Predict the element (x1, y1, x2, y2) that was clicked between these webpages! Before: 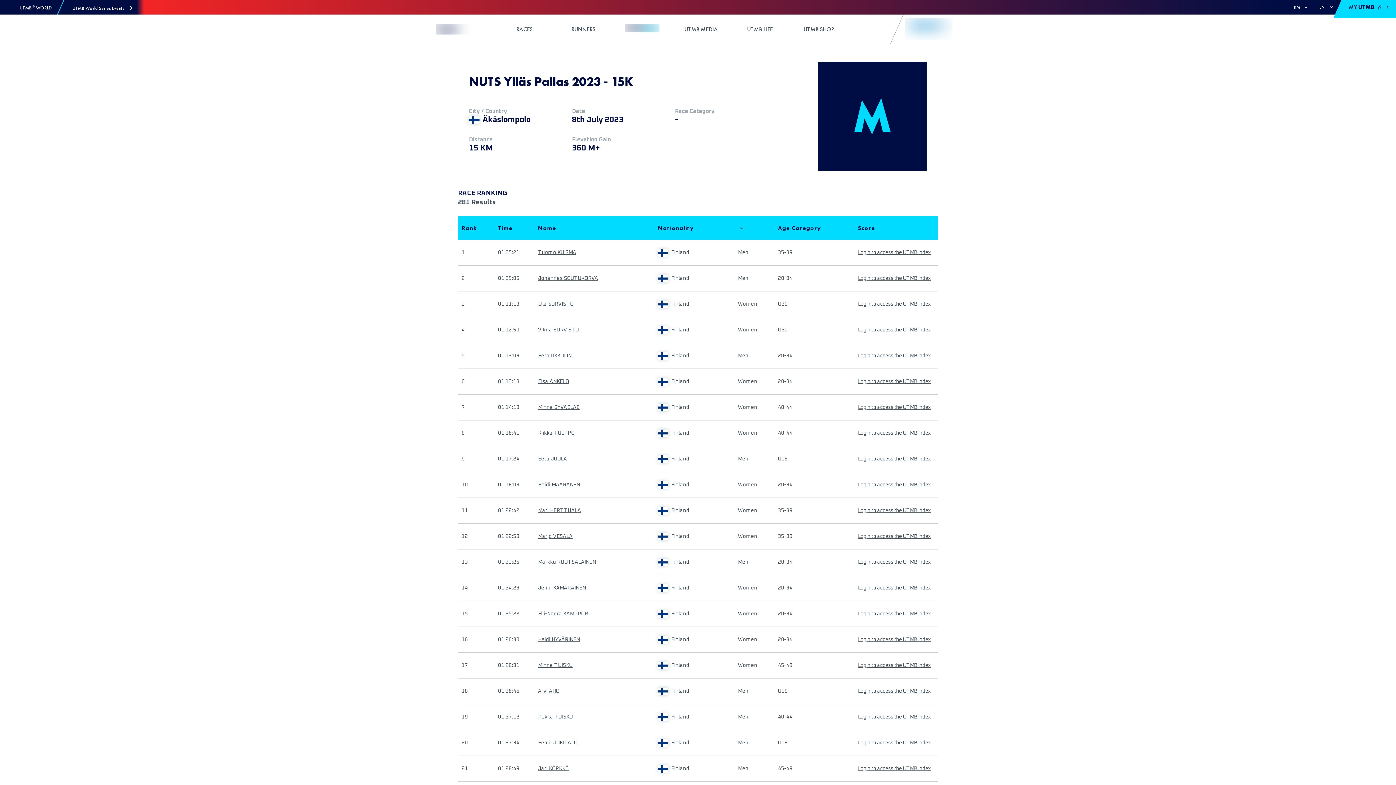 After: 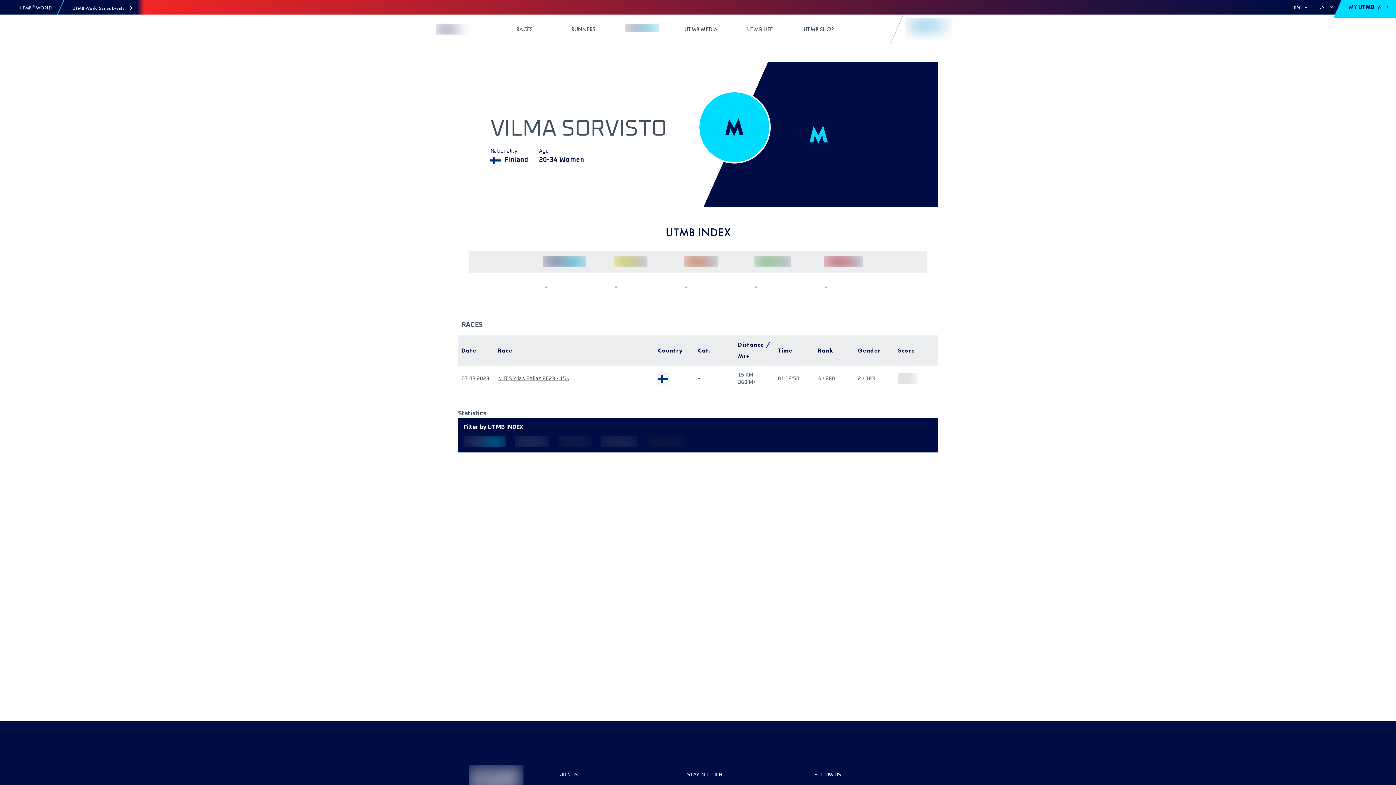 Action: label: Vilma SORVISTO bbox: (538, 326, 579, 333)